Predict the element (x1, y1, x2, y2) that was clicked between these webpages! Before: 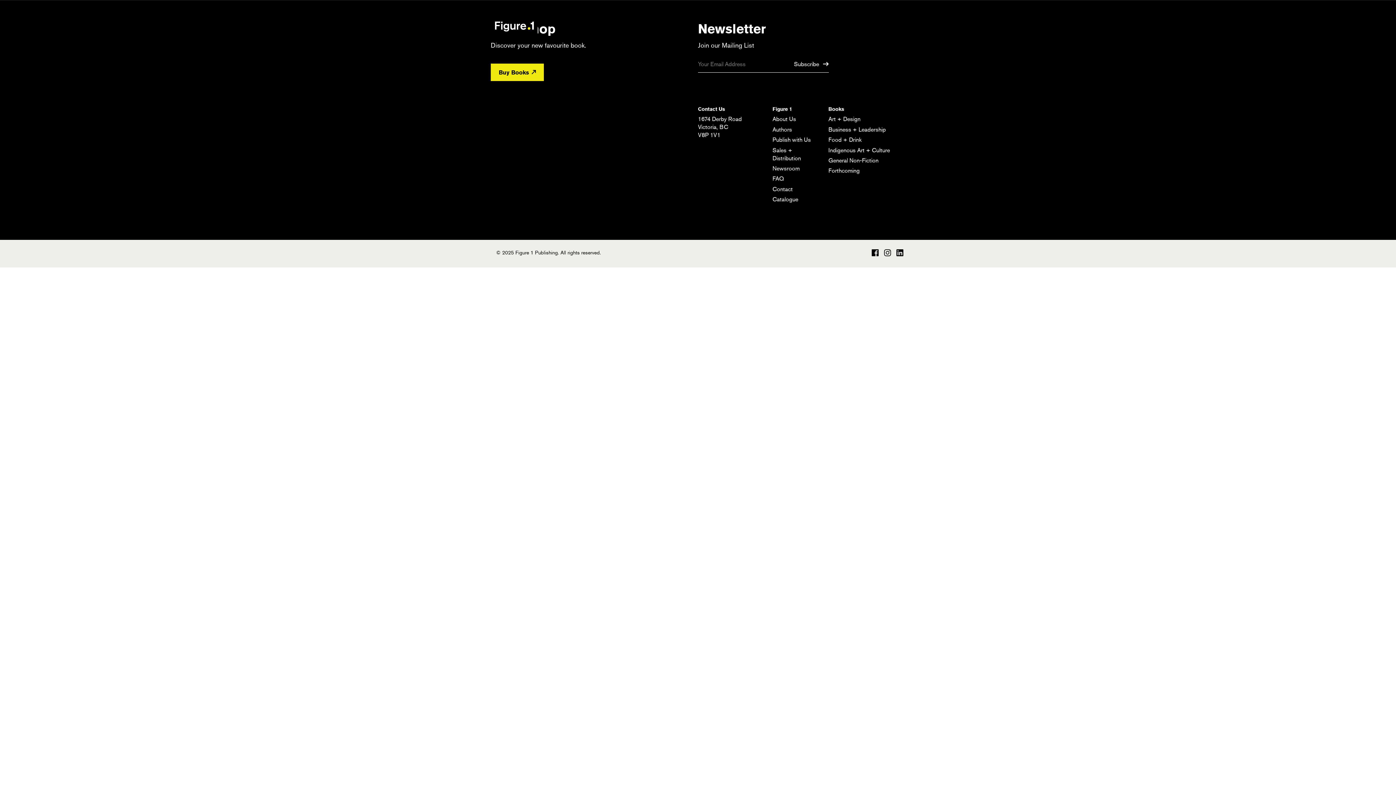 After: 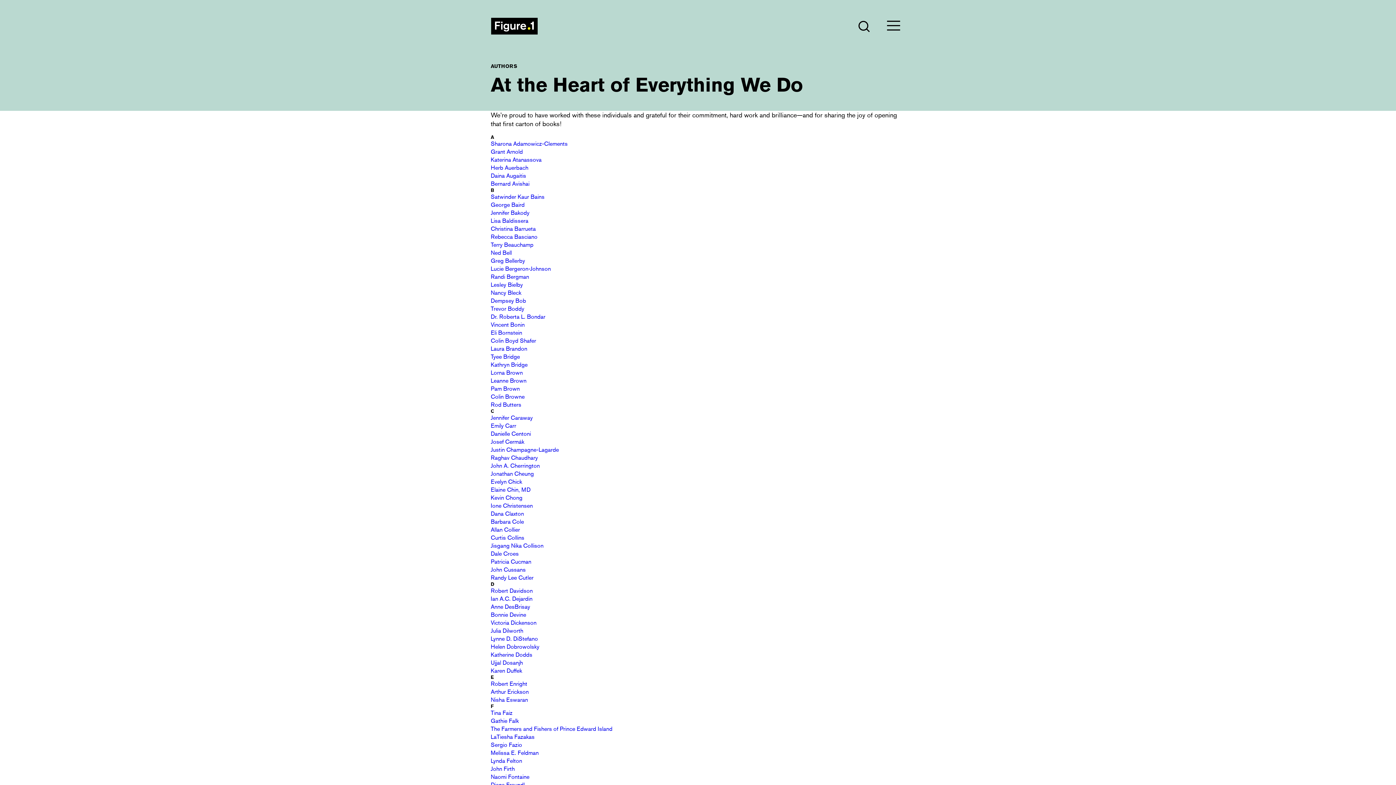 Action: label: Authors bbox: (772, 125, 792, 133)